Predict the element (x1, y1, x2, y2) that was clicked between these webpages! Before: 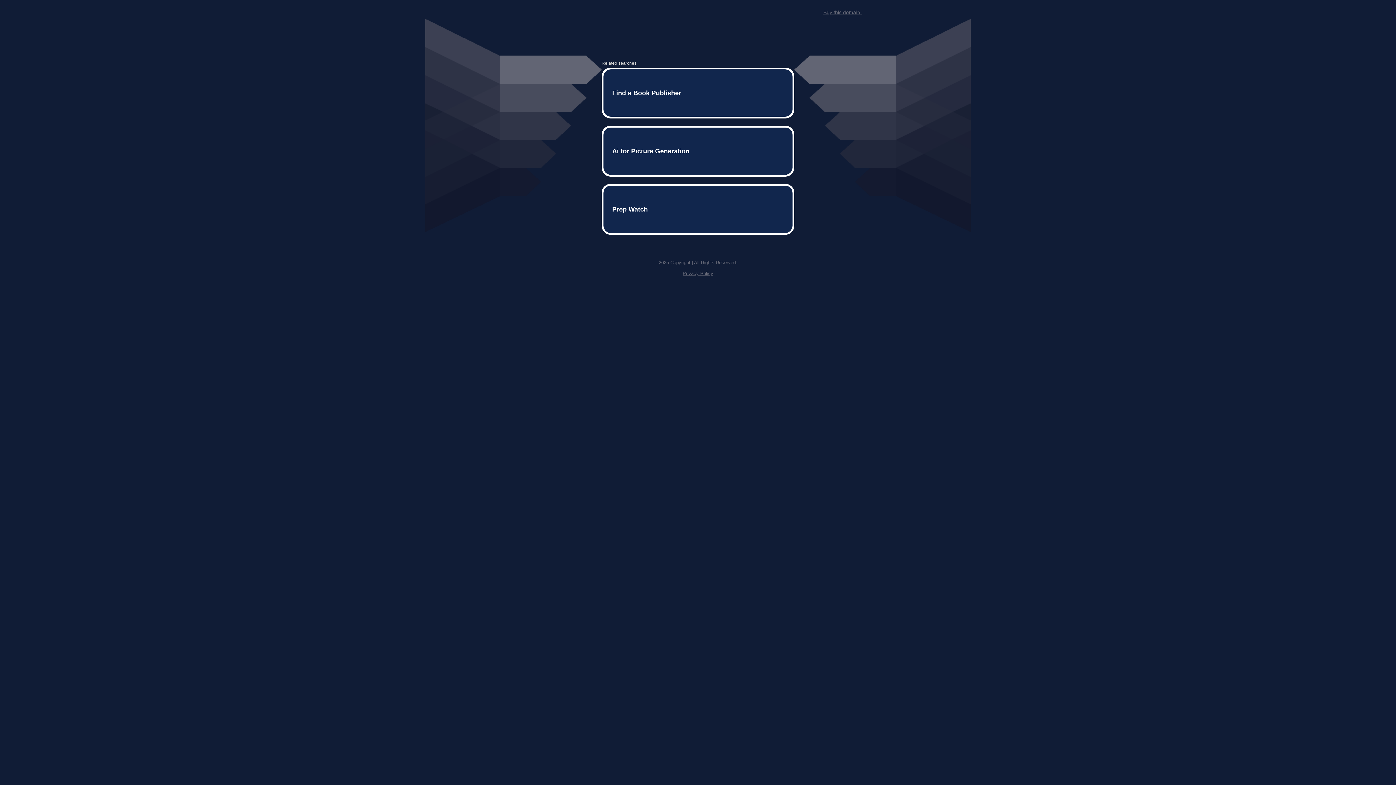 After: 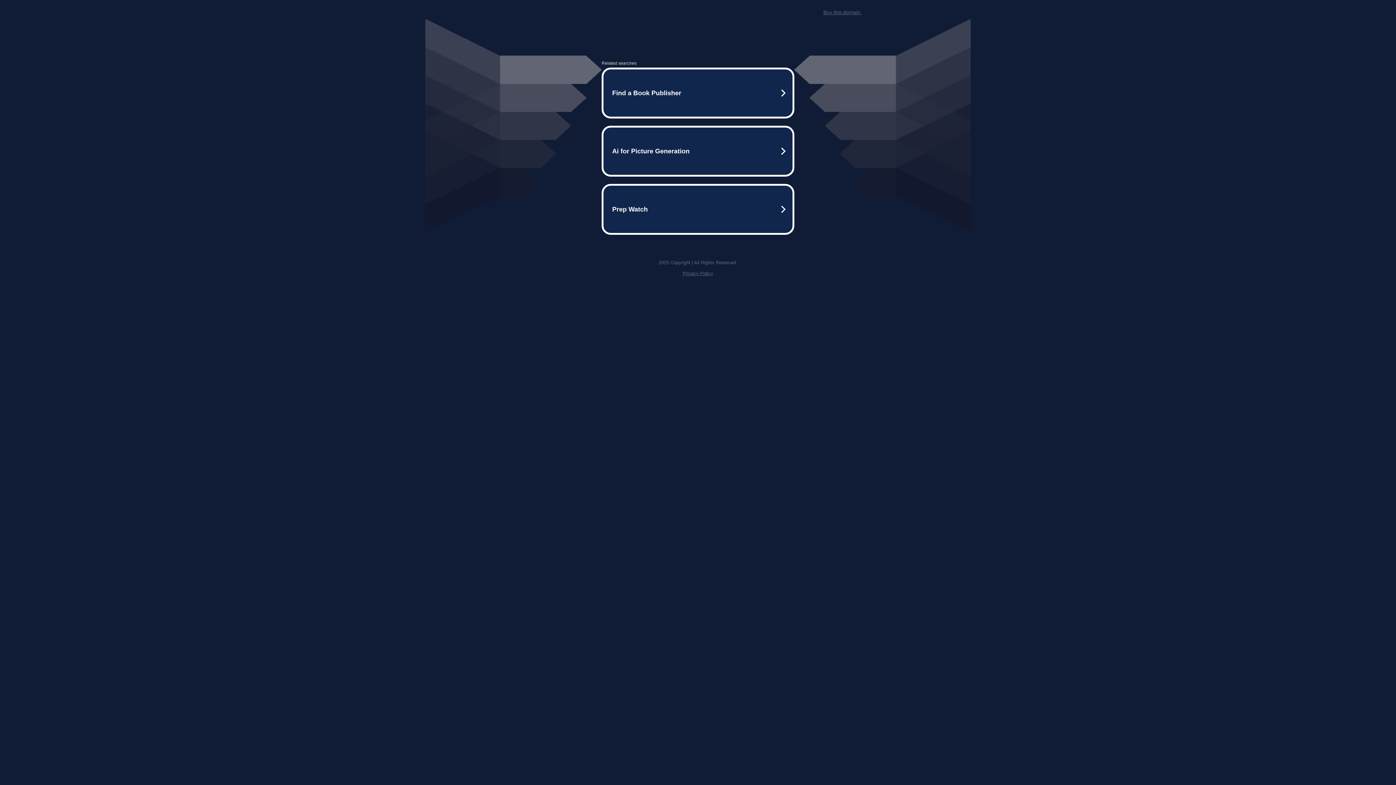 Action: bbox: (823, 9, 861, 15) label: Buy this domain.